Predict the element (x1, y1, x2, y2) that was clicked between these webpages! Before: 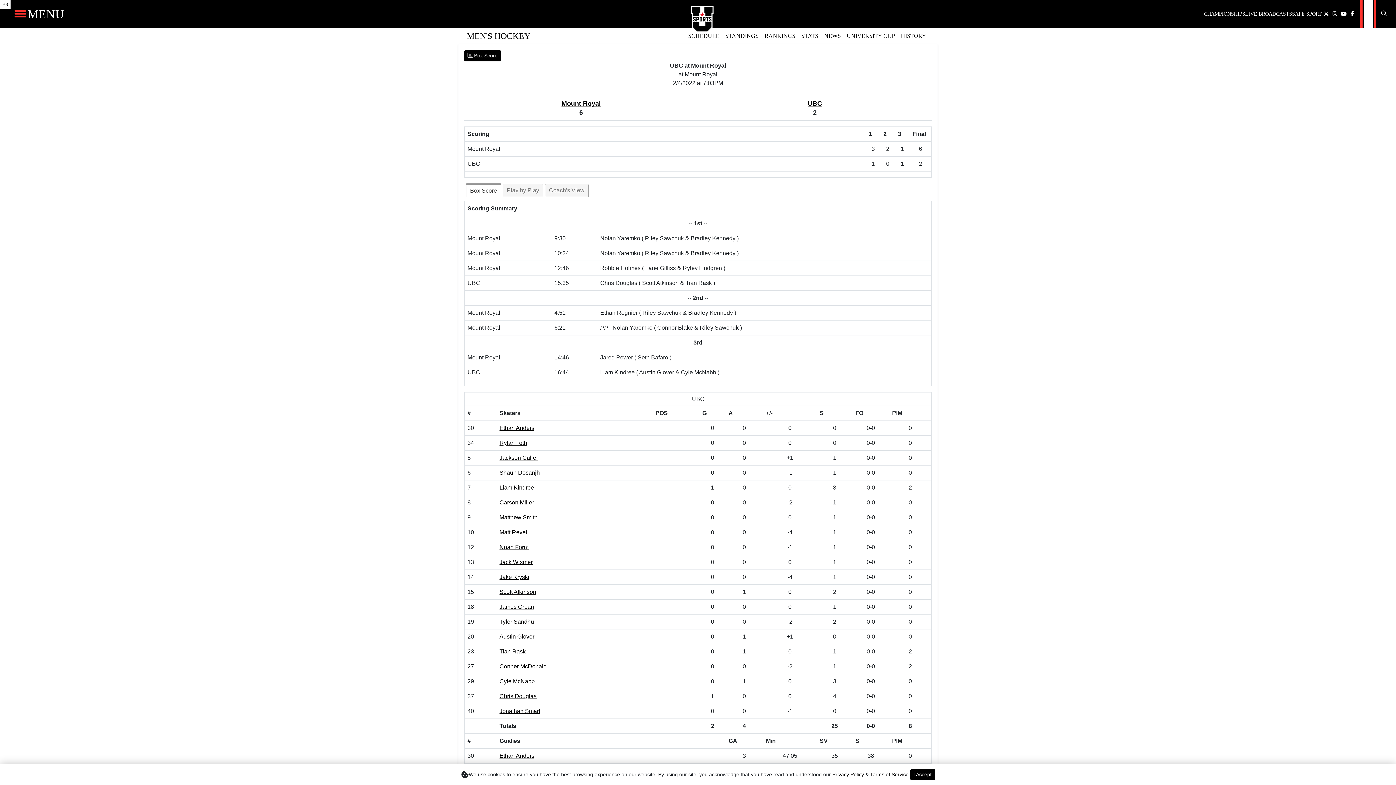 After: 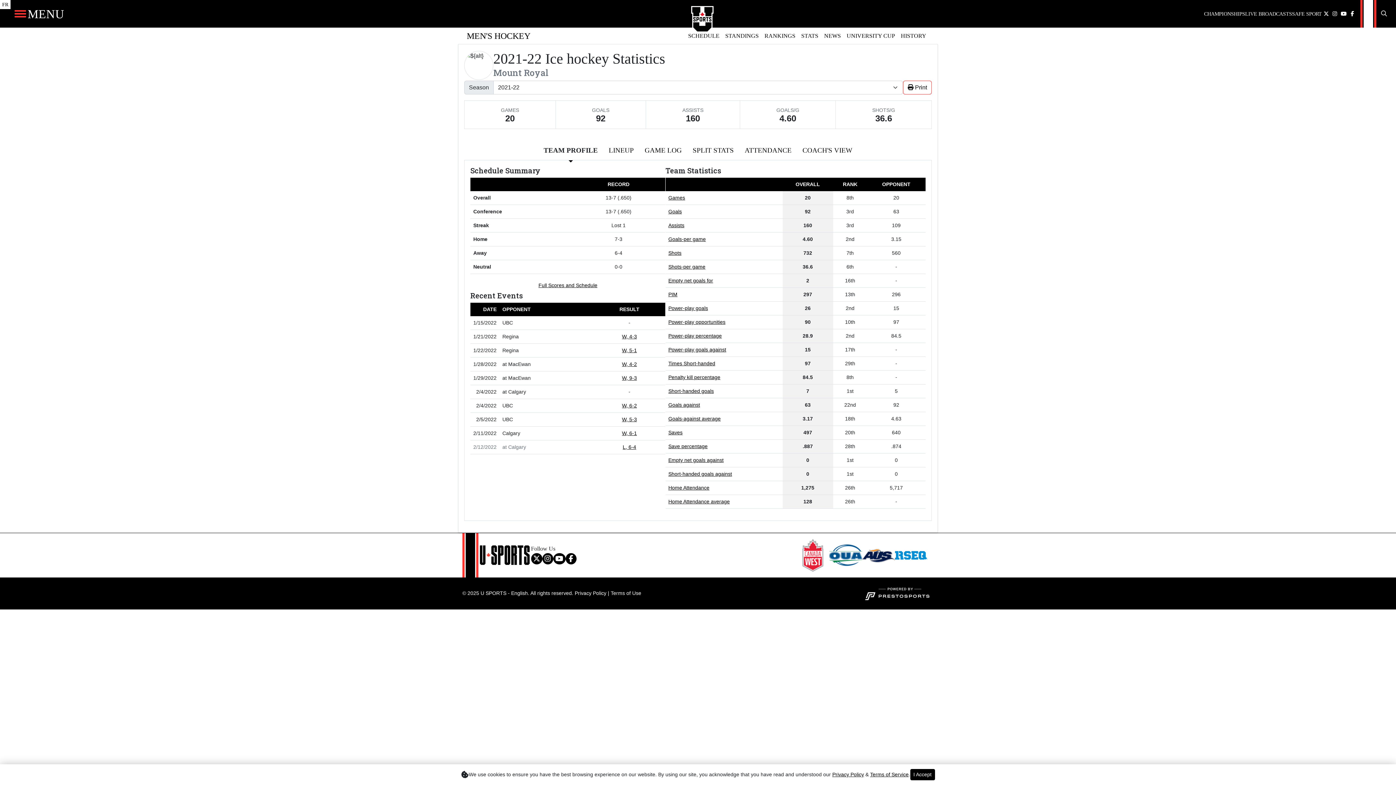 Action: bbox: (561, 100, 600, 106) label: Mount Royal